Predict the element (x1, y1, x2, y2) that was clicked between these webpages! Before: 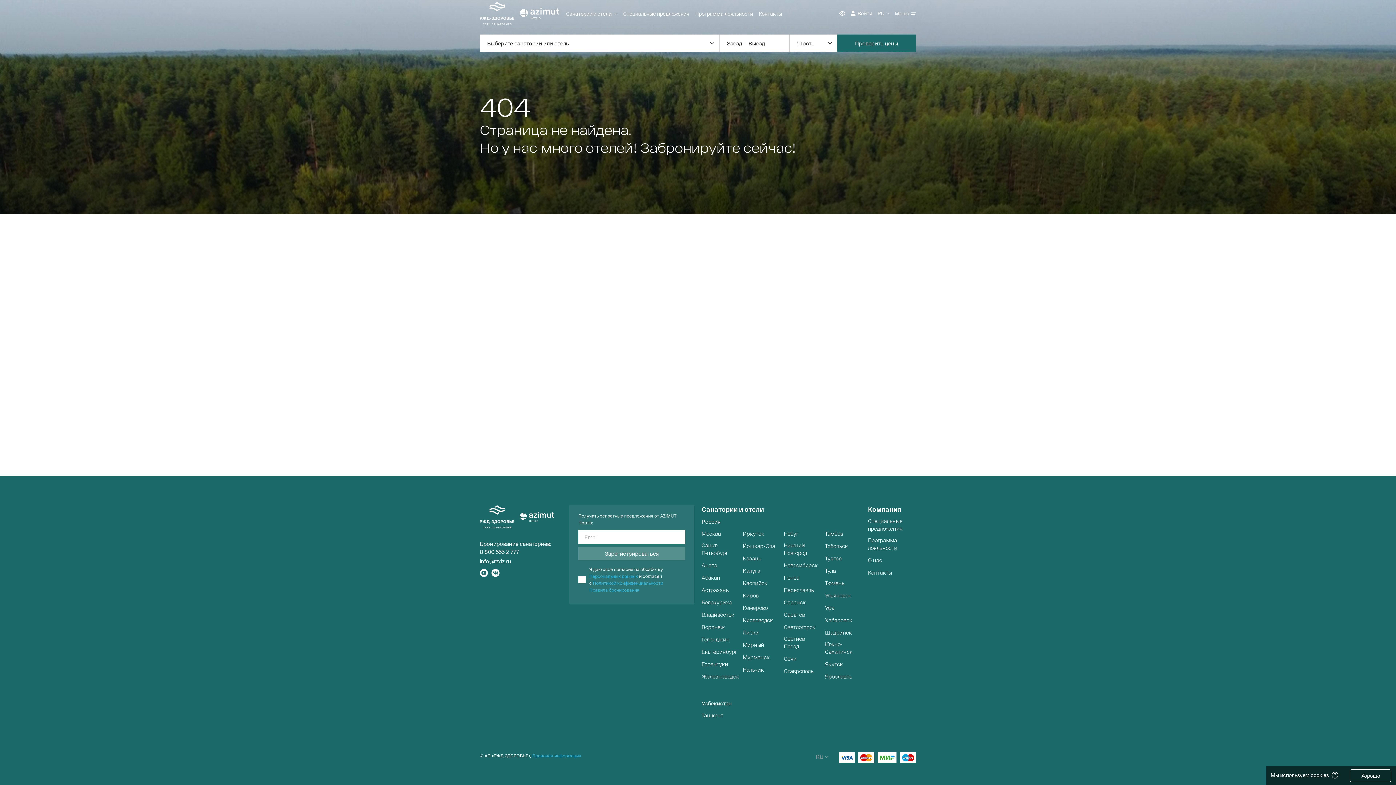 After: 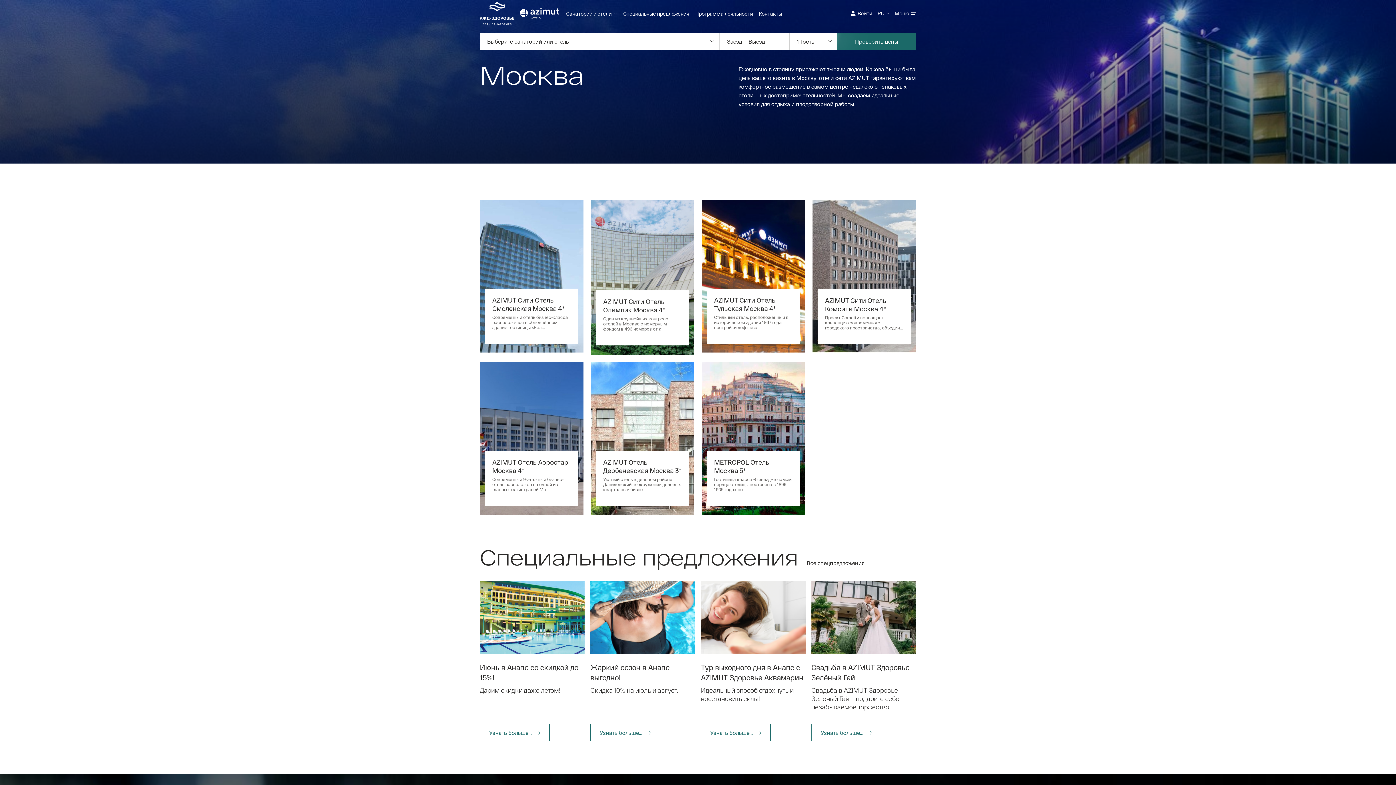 Action: label: Москва bbox: (701, 530, 721, 537)